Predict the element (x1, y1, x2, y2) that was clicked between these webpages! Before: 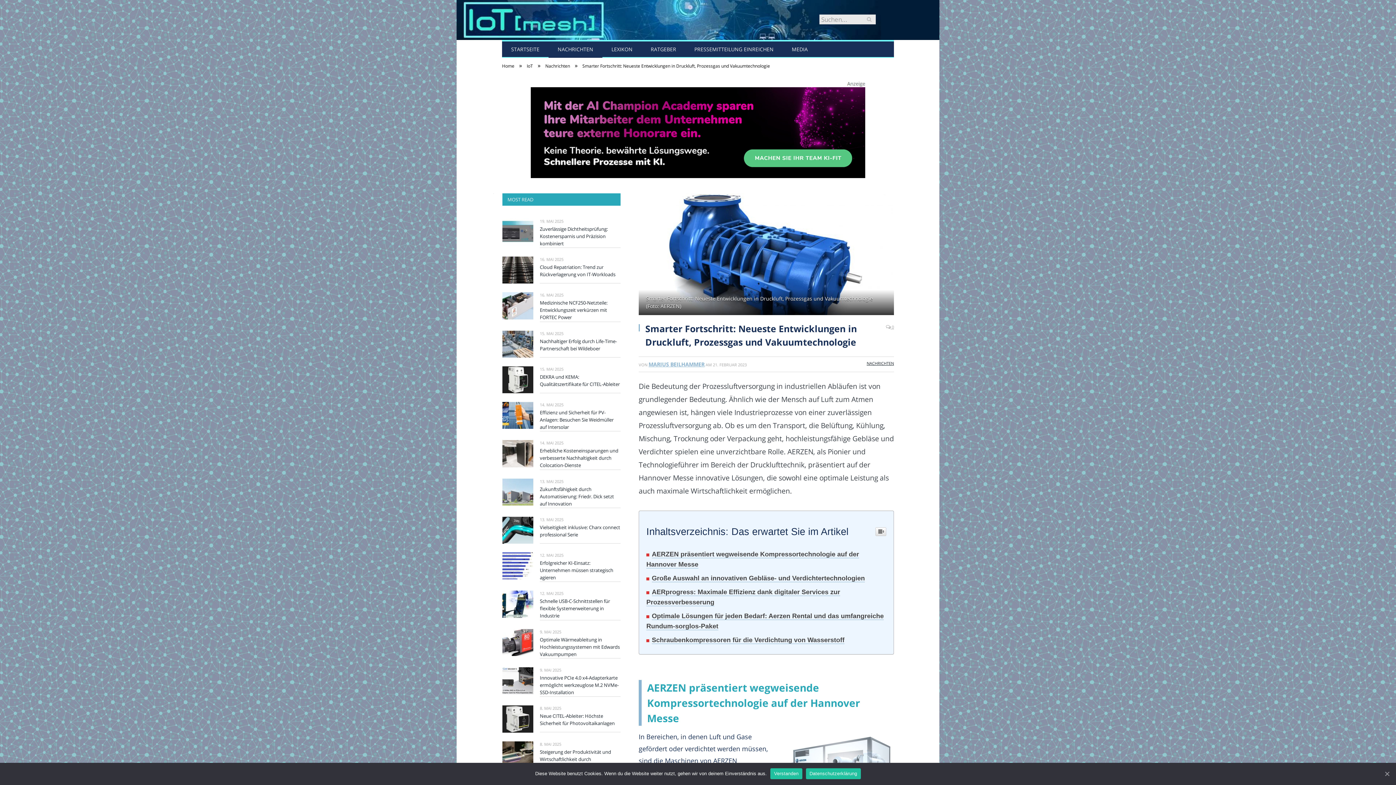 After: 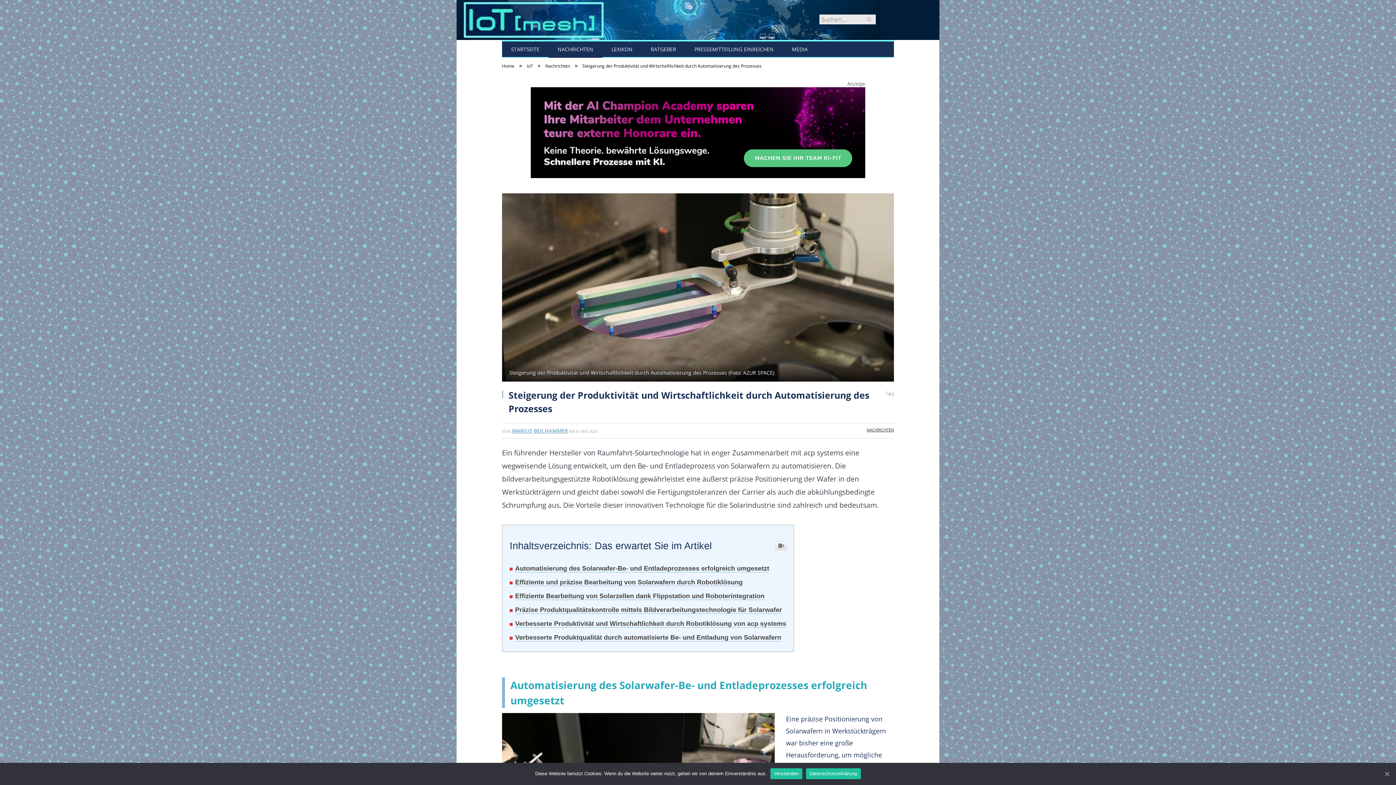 Action: bbox: (502, 741, 533, 768)